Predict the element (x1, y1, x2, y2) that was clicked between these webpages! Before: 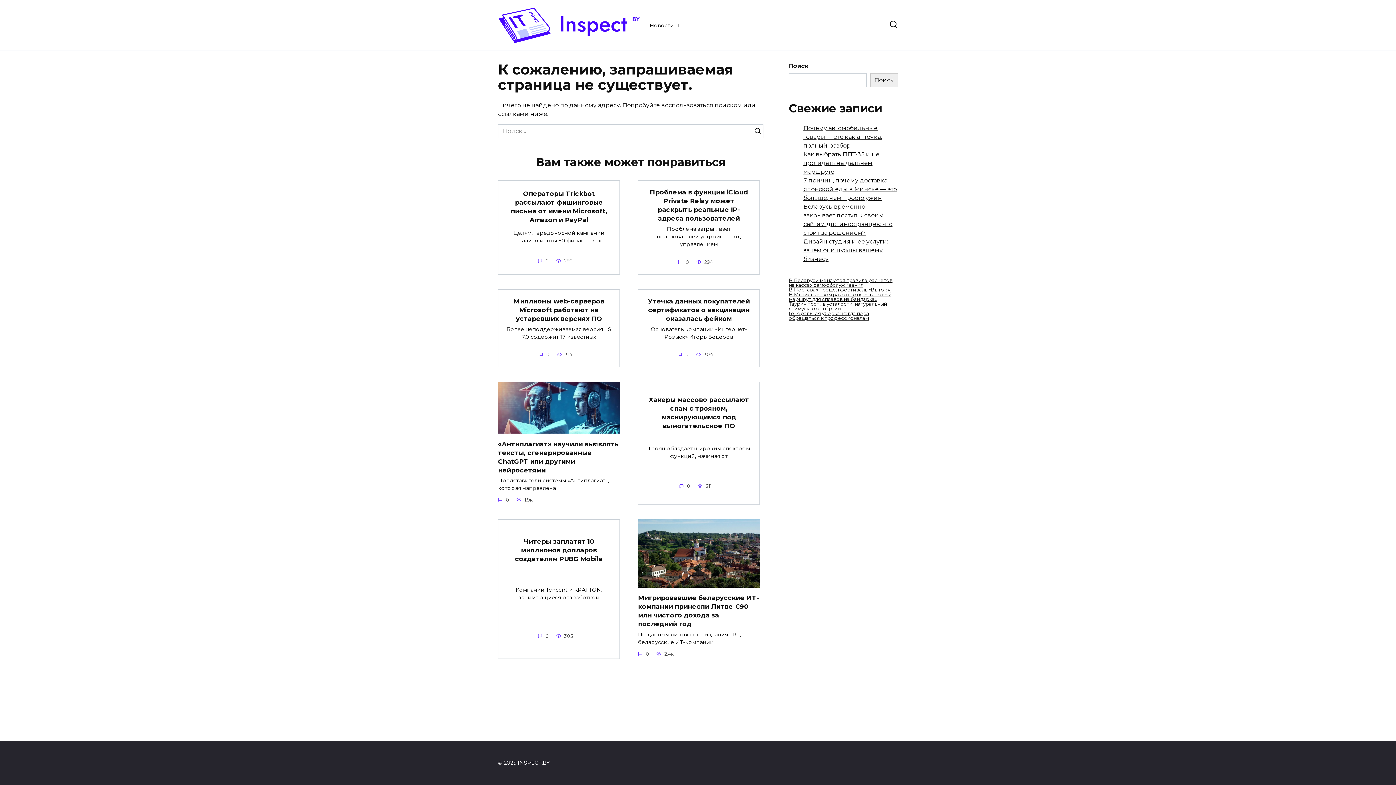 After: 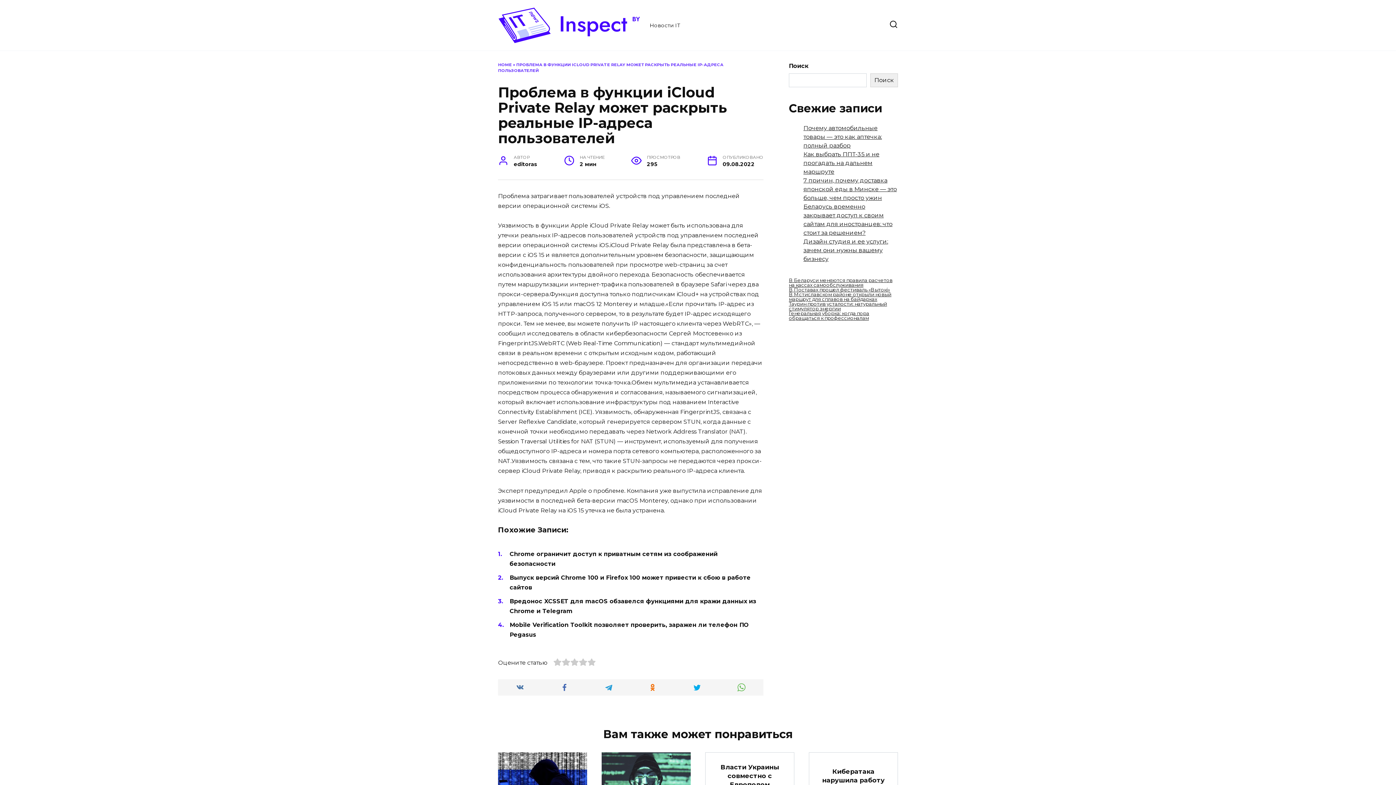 Action: bbox: (650, 187, 748, 222) label: Проблема в функции iCloud Private Relay может раскрыть реальные IP-адреса пользователей